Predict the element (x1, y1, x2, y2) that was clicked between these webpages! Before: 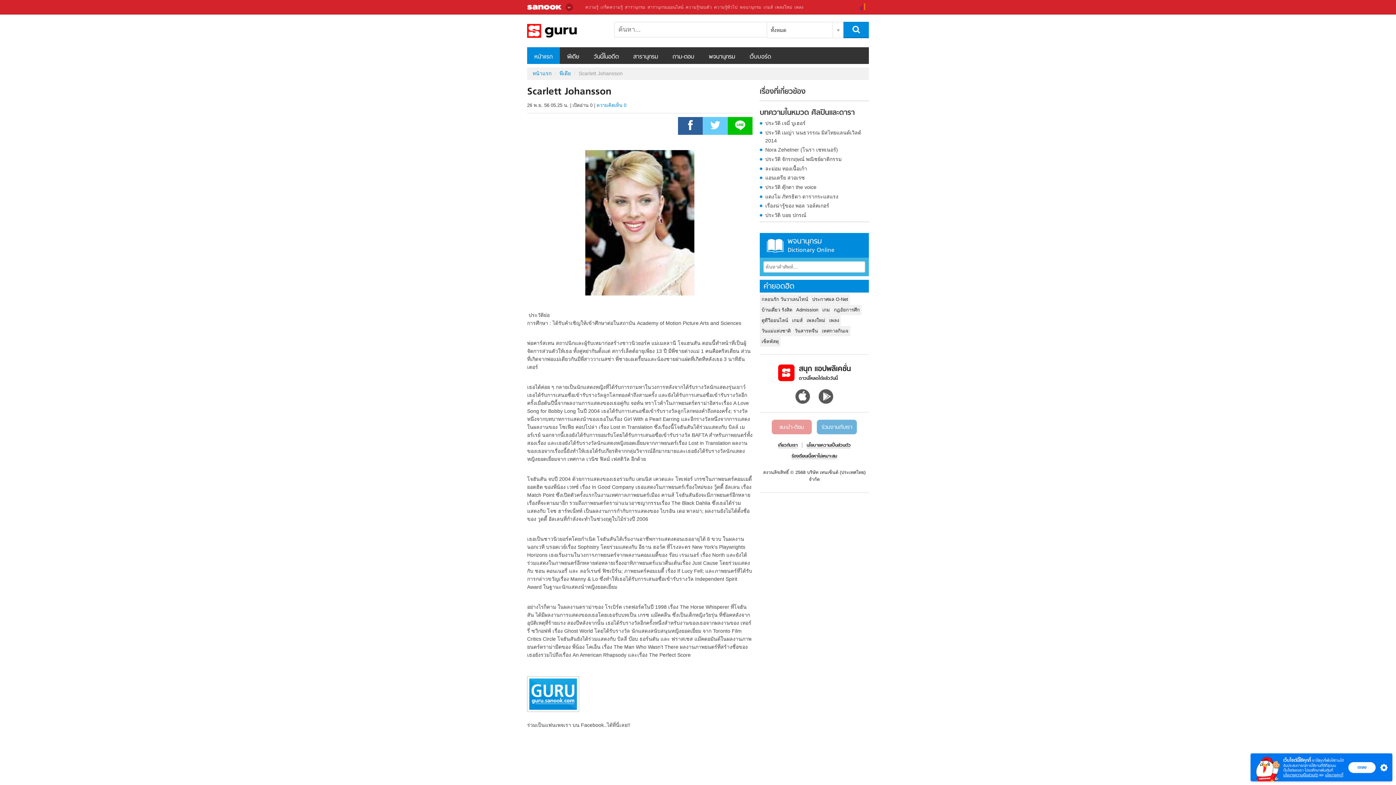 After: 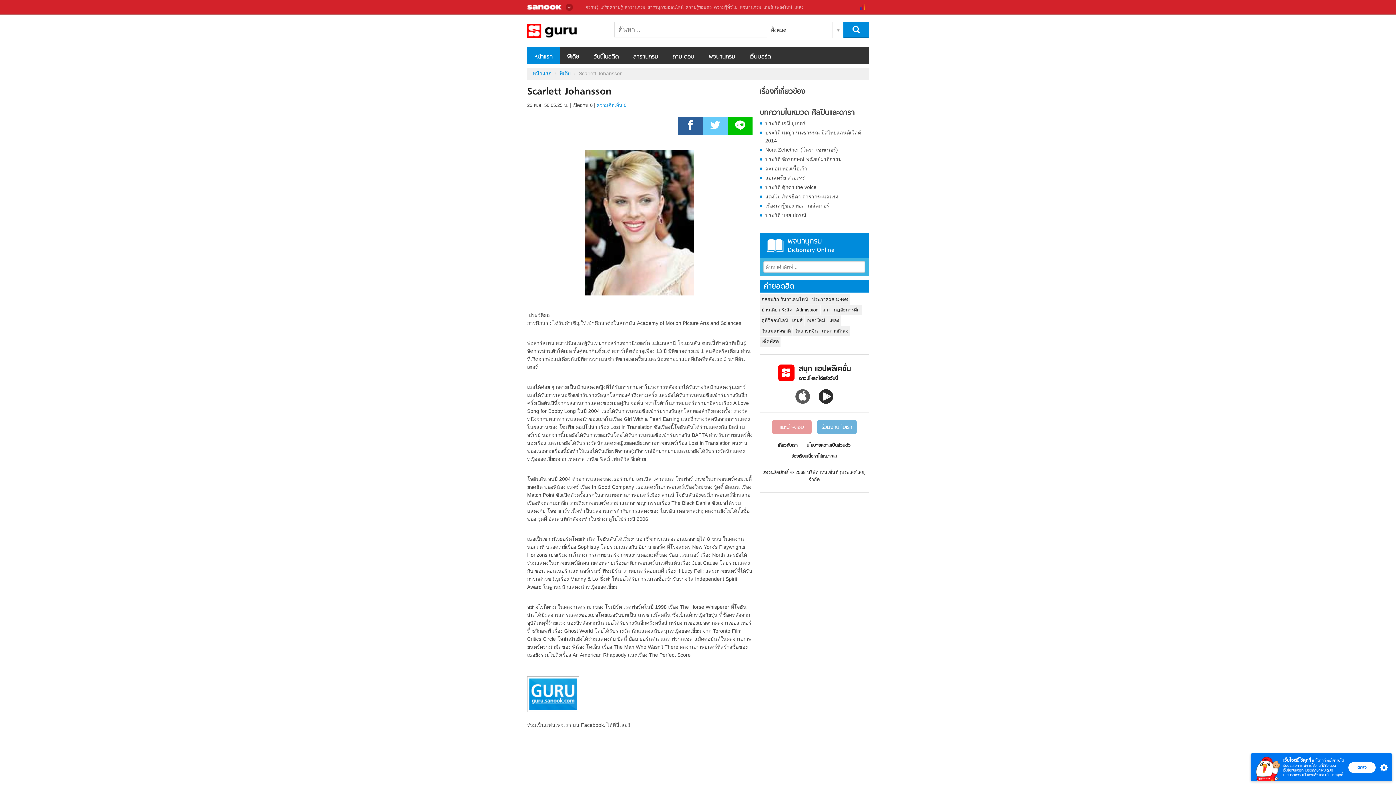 Action: bbox: (818, 389, 833, 403)